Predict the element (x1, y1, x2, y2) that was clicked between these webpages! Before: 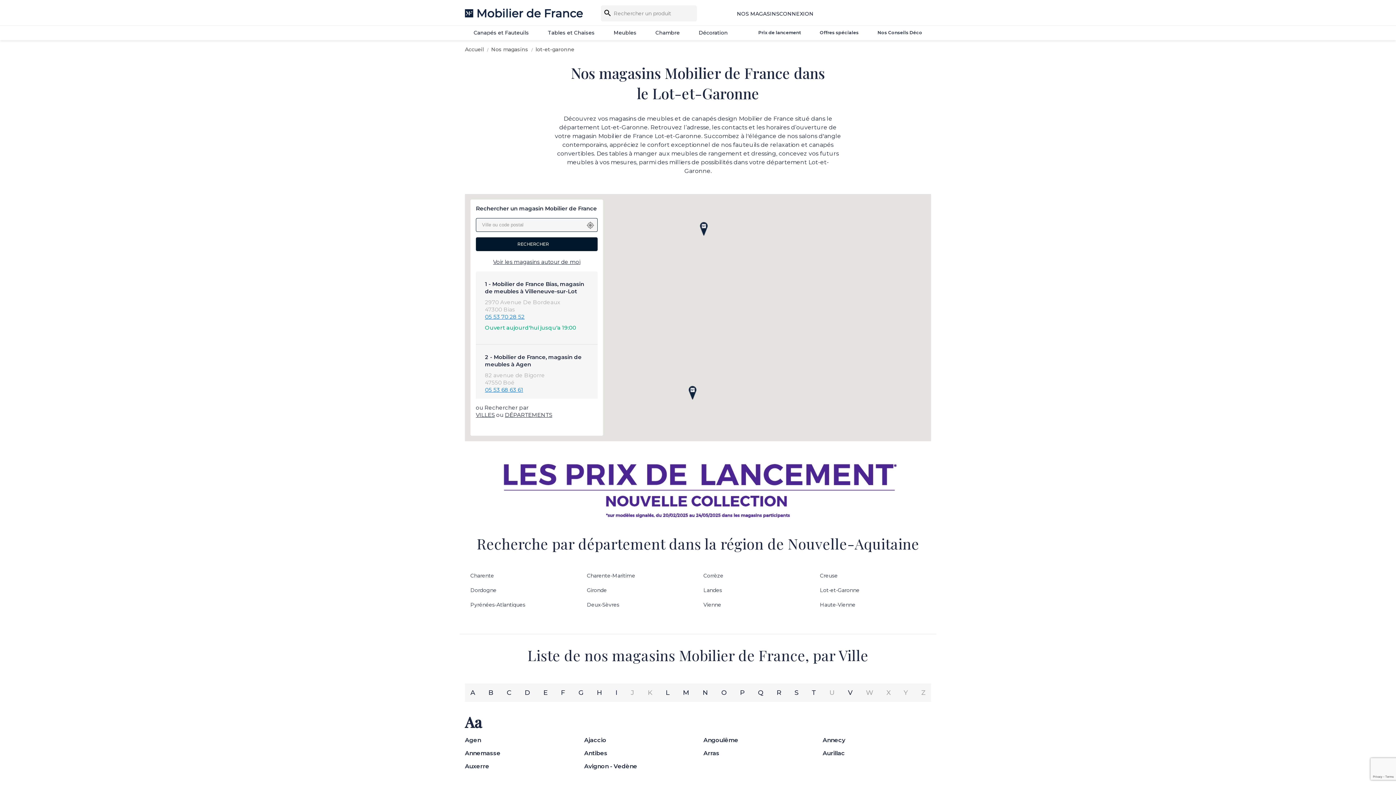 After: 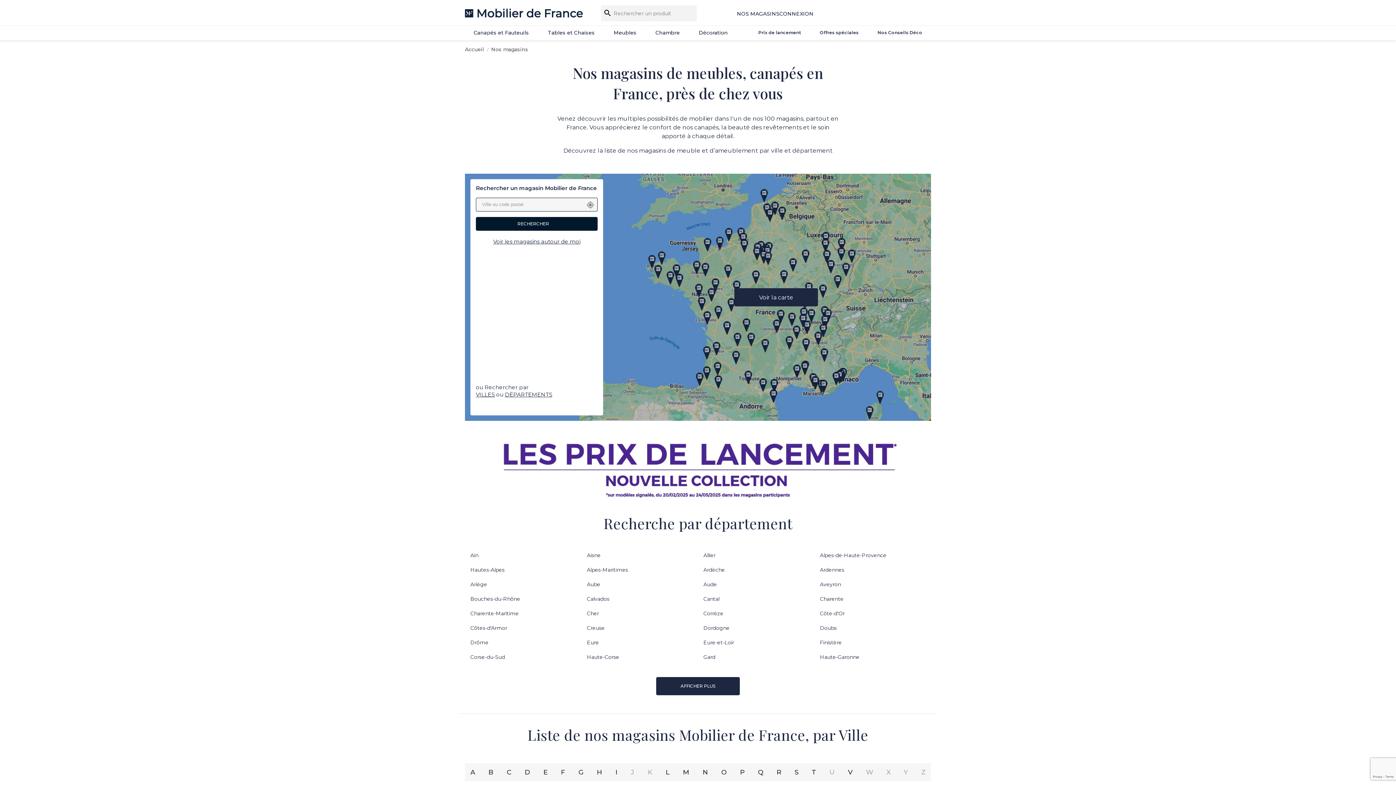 Action: bbox: (491, 46, 529, 52) label: Nos magasins 